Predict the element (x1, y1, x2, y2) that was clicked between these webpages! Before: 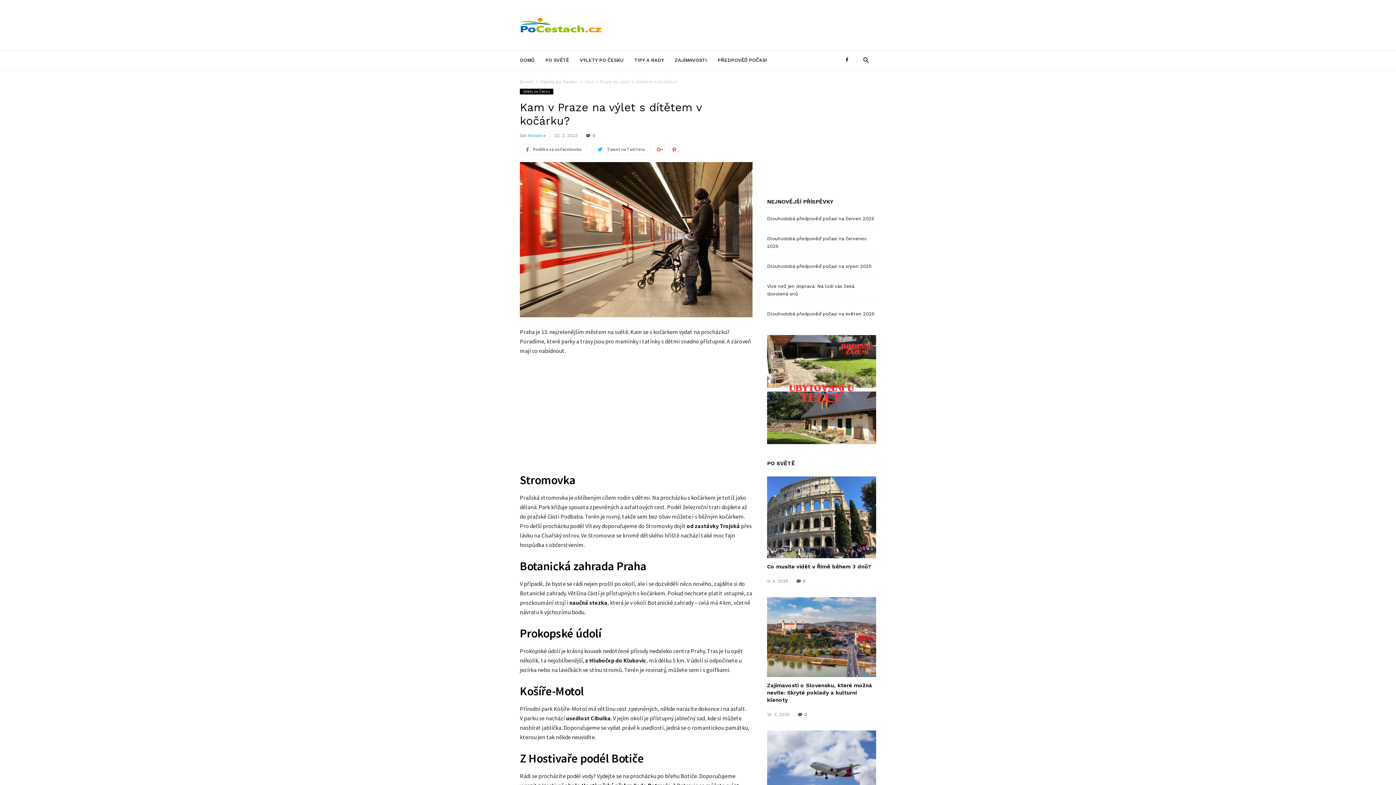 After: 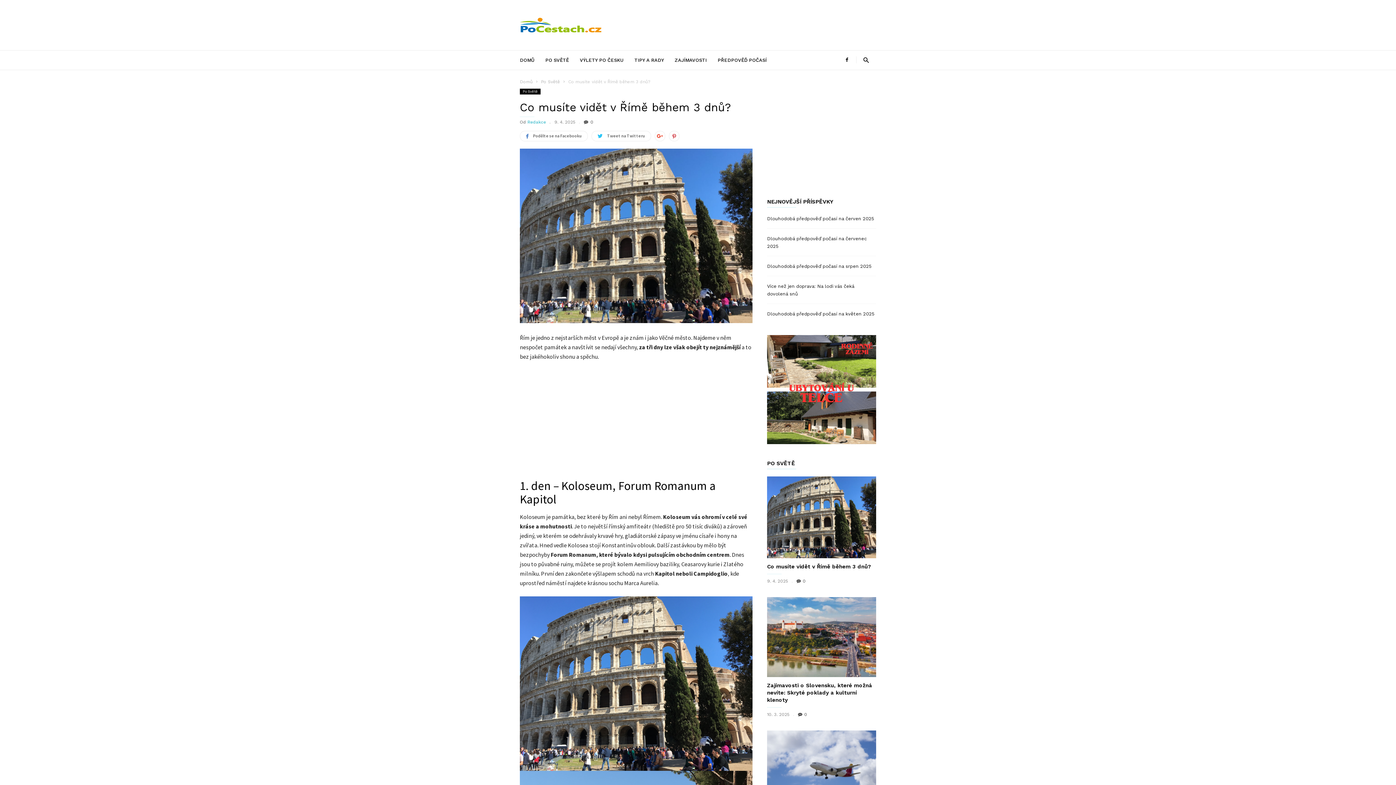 Action: label: Co musíte vidět v Římě během 3 dnů? bbox: (767, 563, 871, 570)